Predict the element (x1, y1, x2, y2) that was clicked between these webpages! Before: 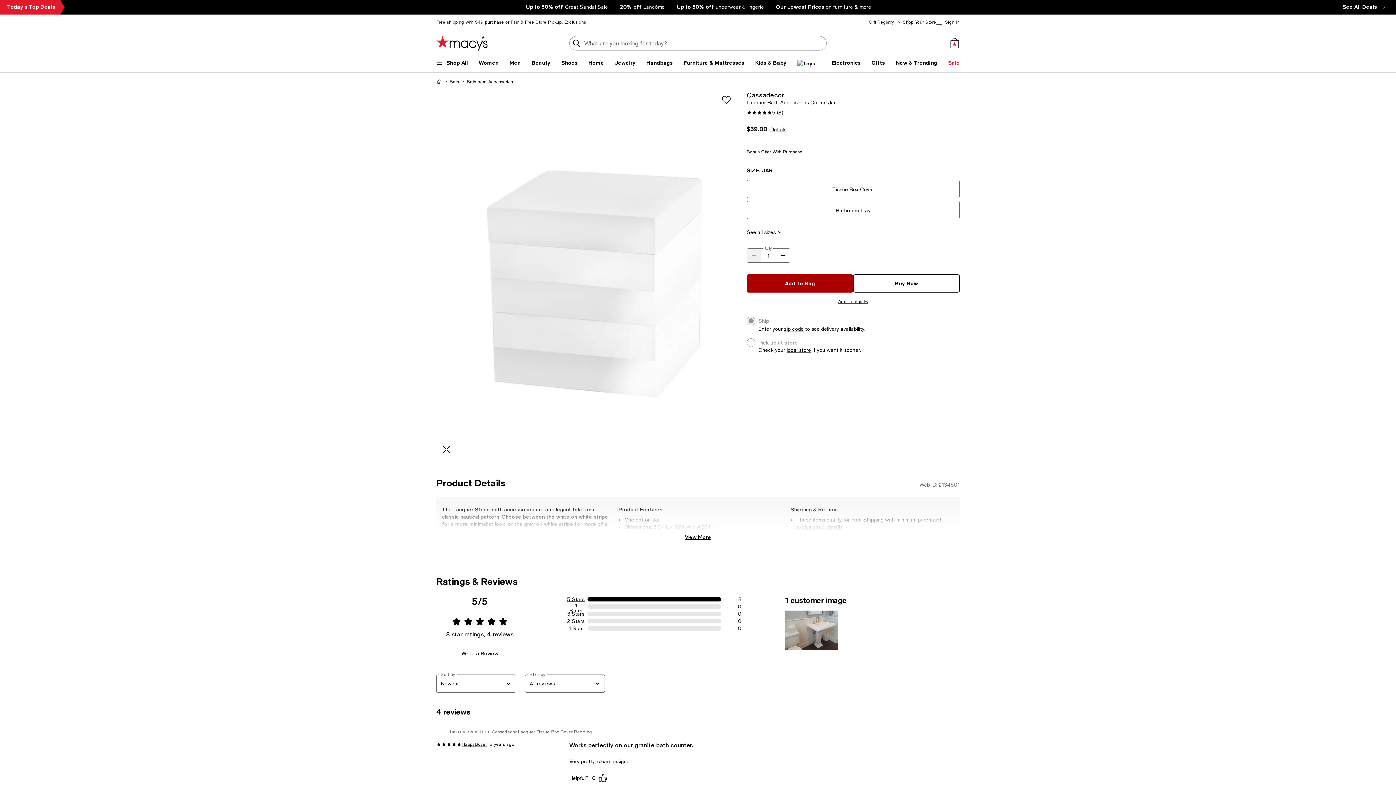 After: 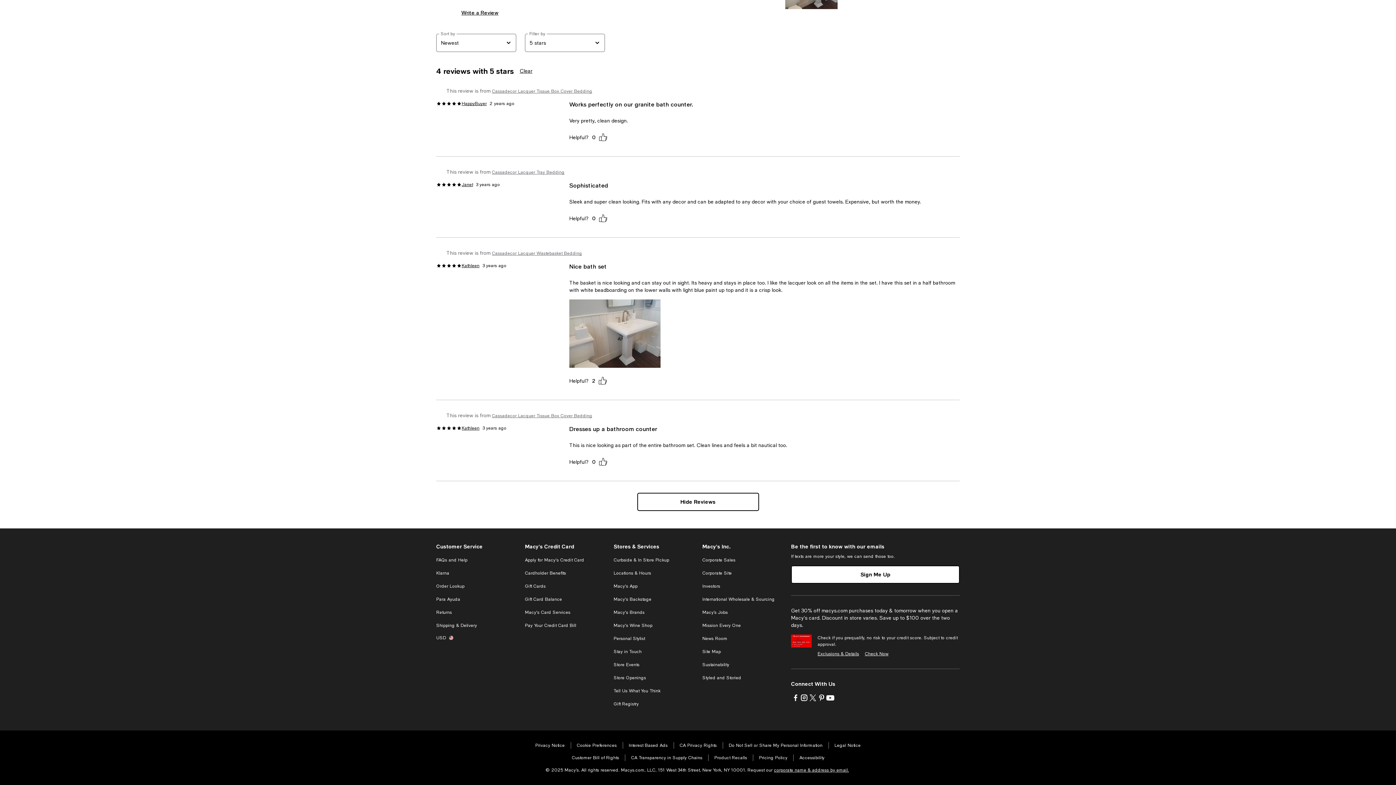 Action: bbox: (567, 595, 584, 603) label: 5 Stars